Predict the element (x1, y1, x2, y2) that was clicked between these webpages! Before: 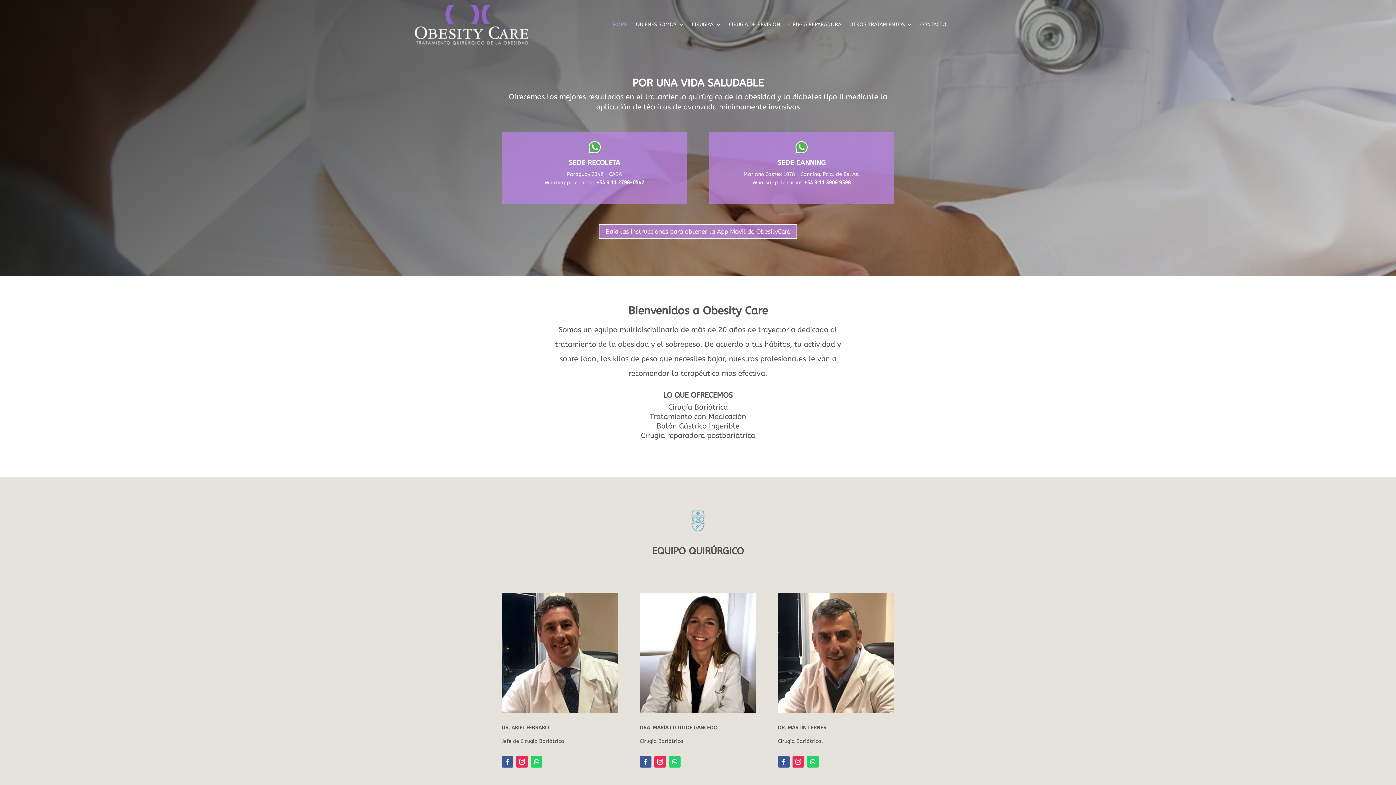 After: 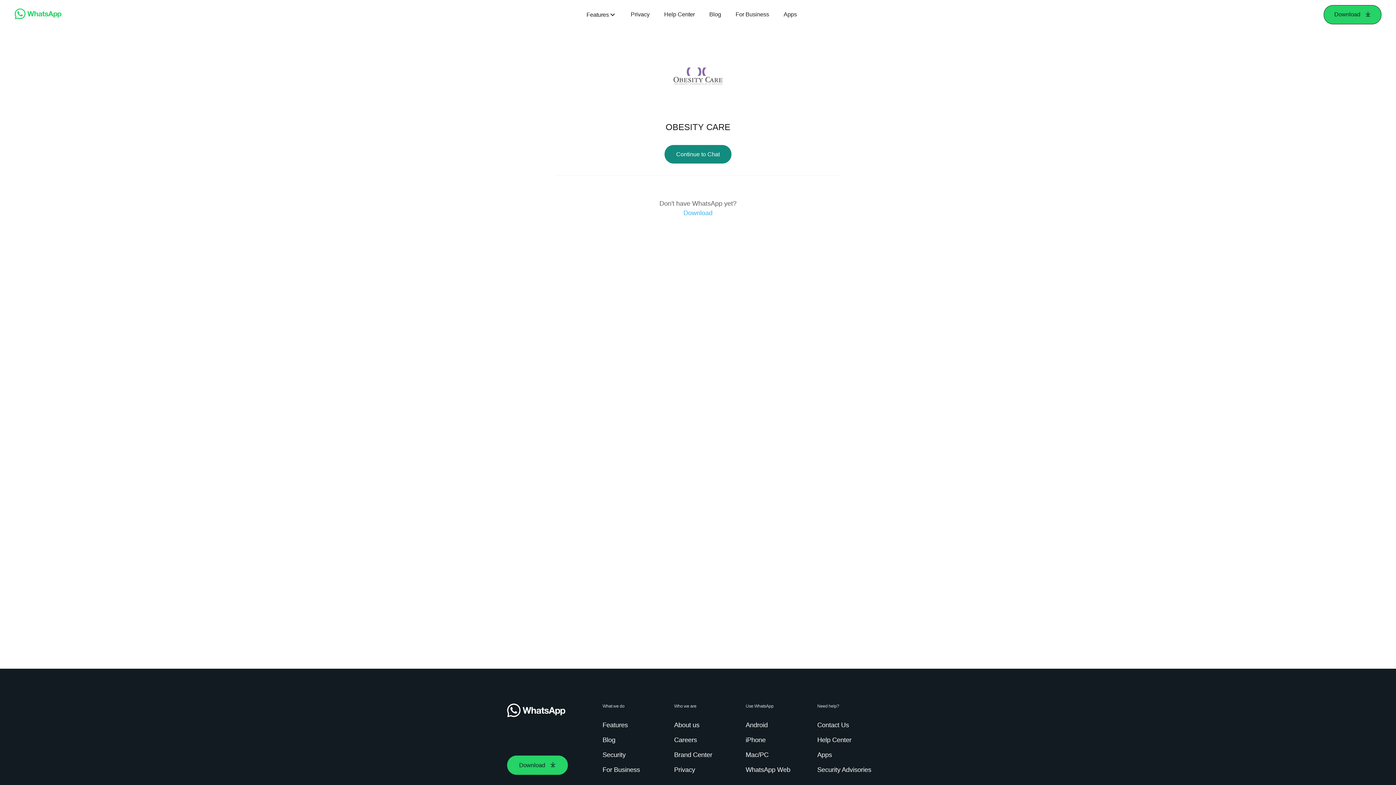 Action: bbox: (530, 756, 542, 768)